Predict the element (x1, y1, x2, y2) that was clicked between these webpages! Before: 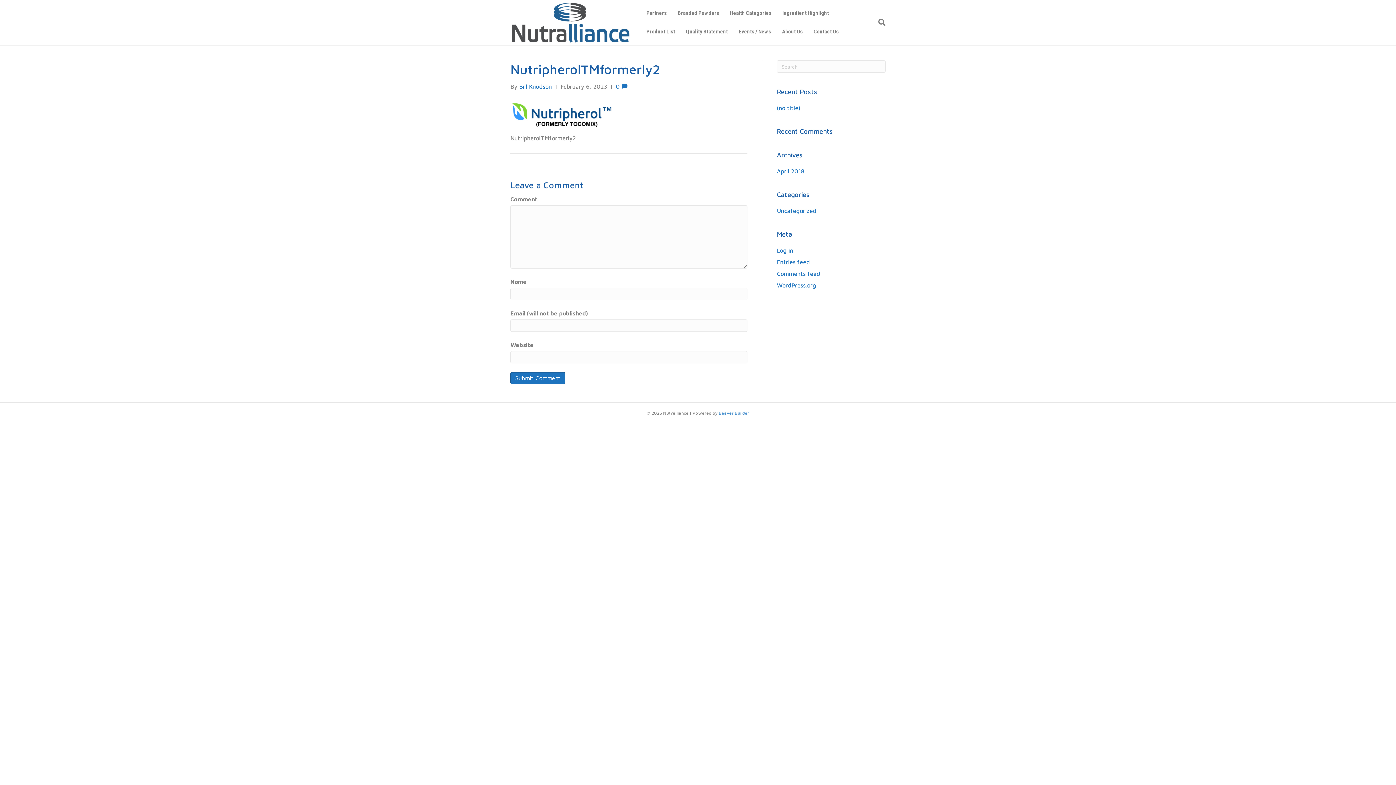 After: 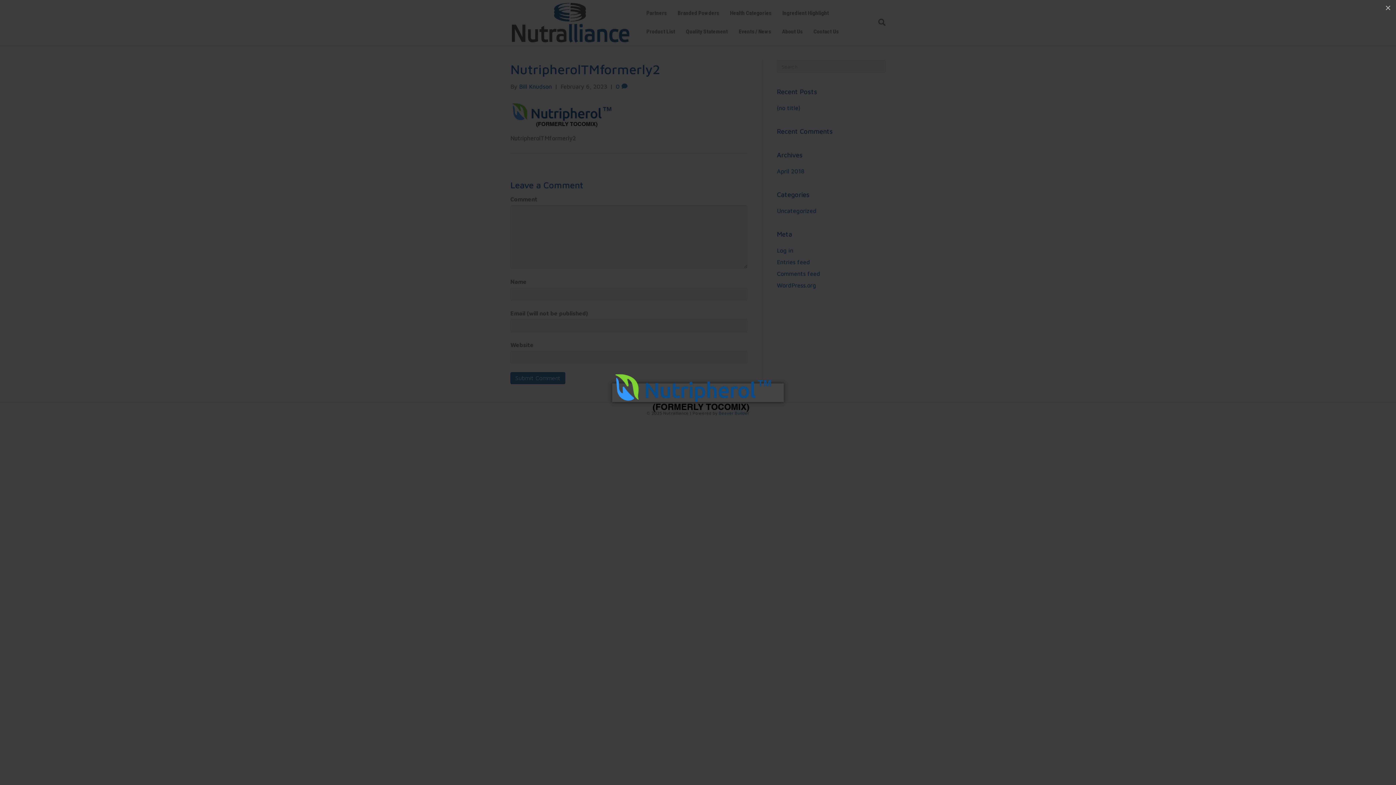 Action: bbox: (510, 111, 619, 117)